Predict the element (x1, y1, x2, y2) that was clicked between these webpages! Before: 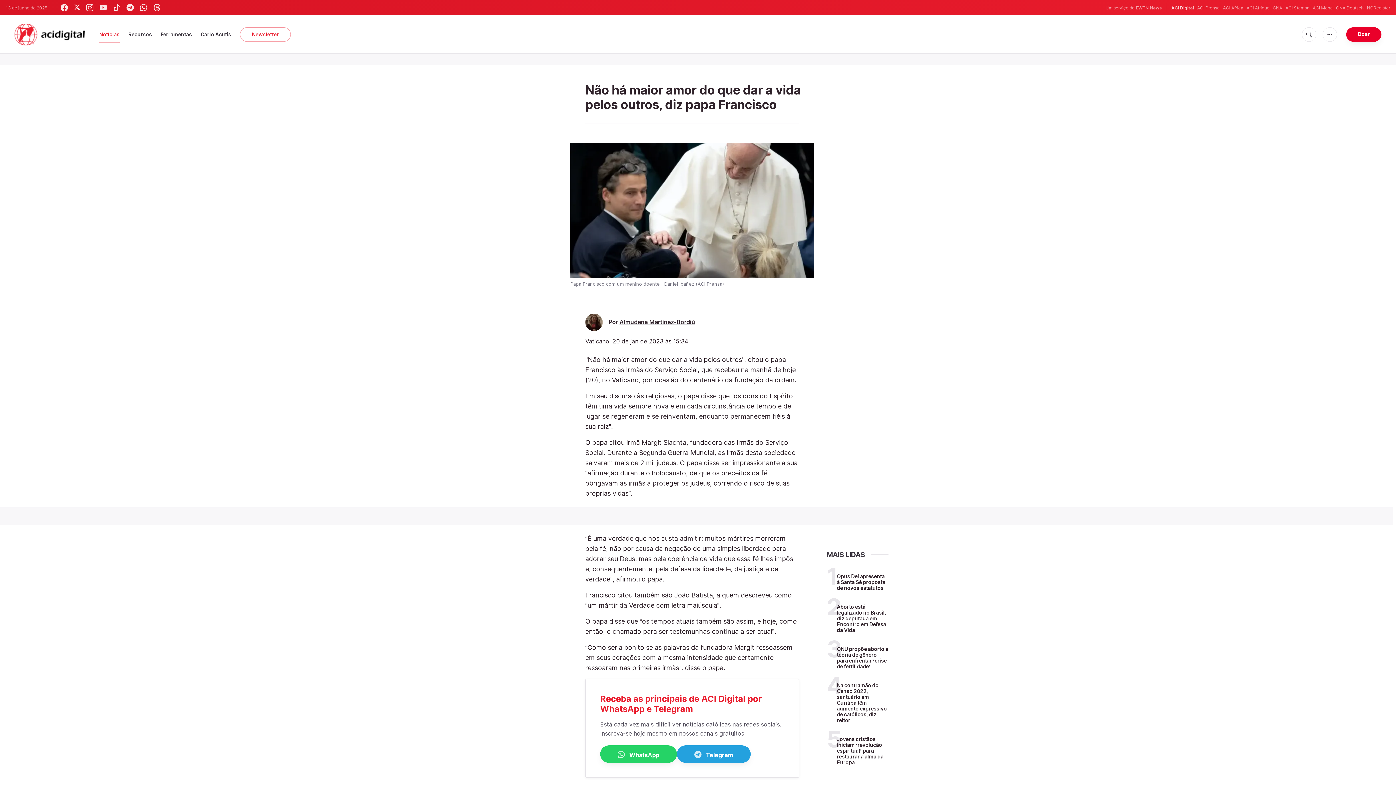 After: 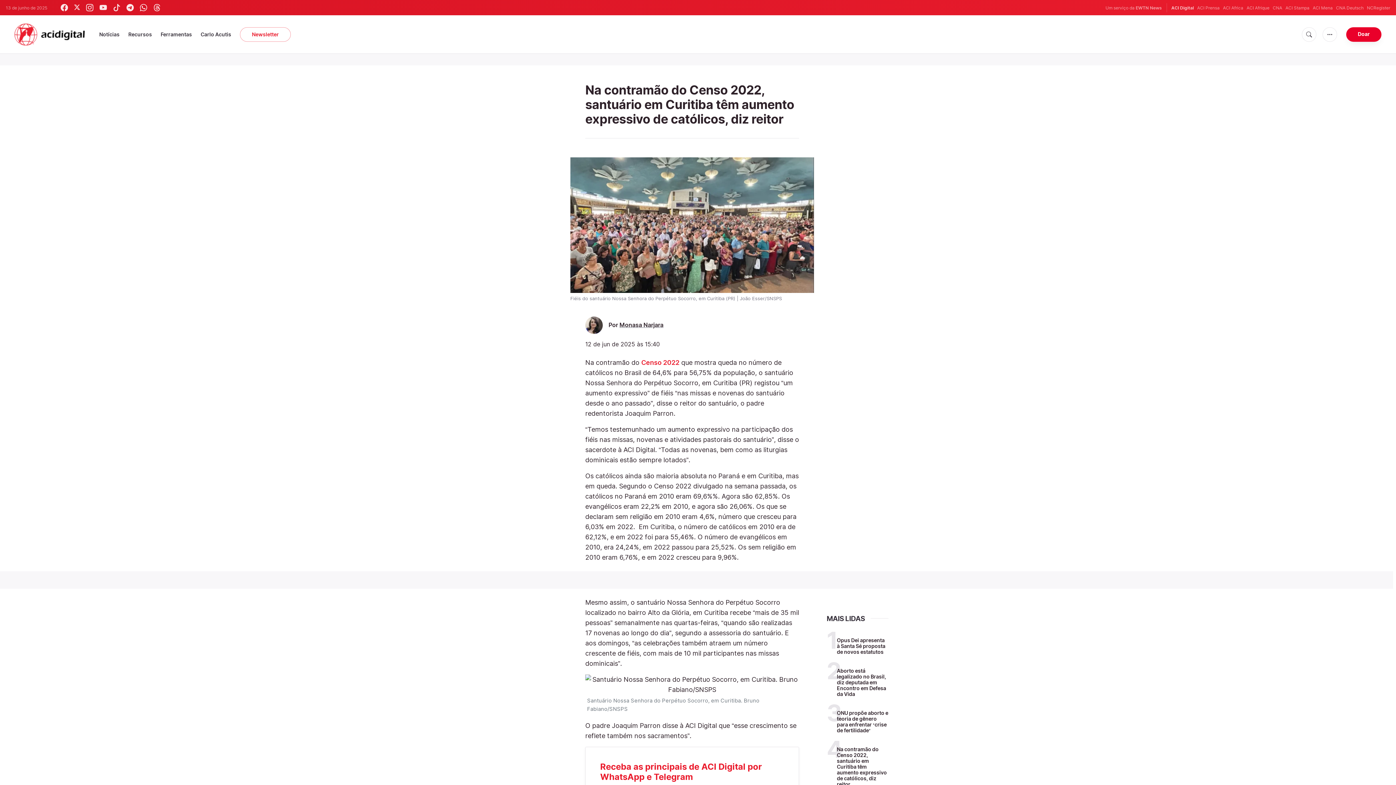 Action: label: Na contramão do Censo 2022, santuário em Curitiba têm aumento expressivo de católicos, diz reitor bbox: (837, 682, 887, 723)